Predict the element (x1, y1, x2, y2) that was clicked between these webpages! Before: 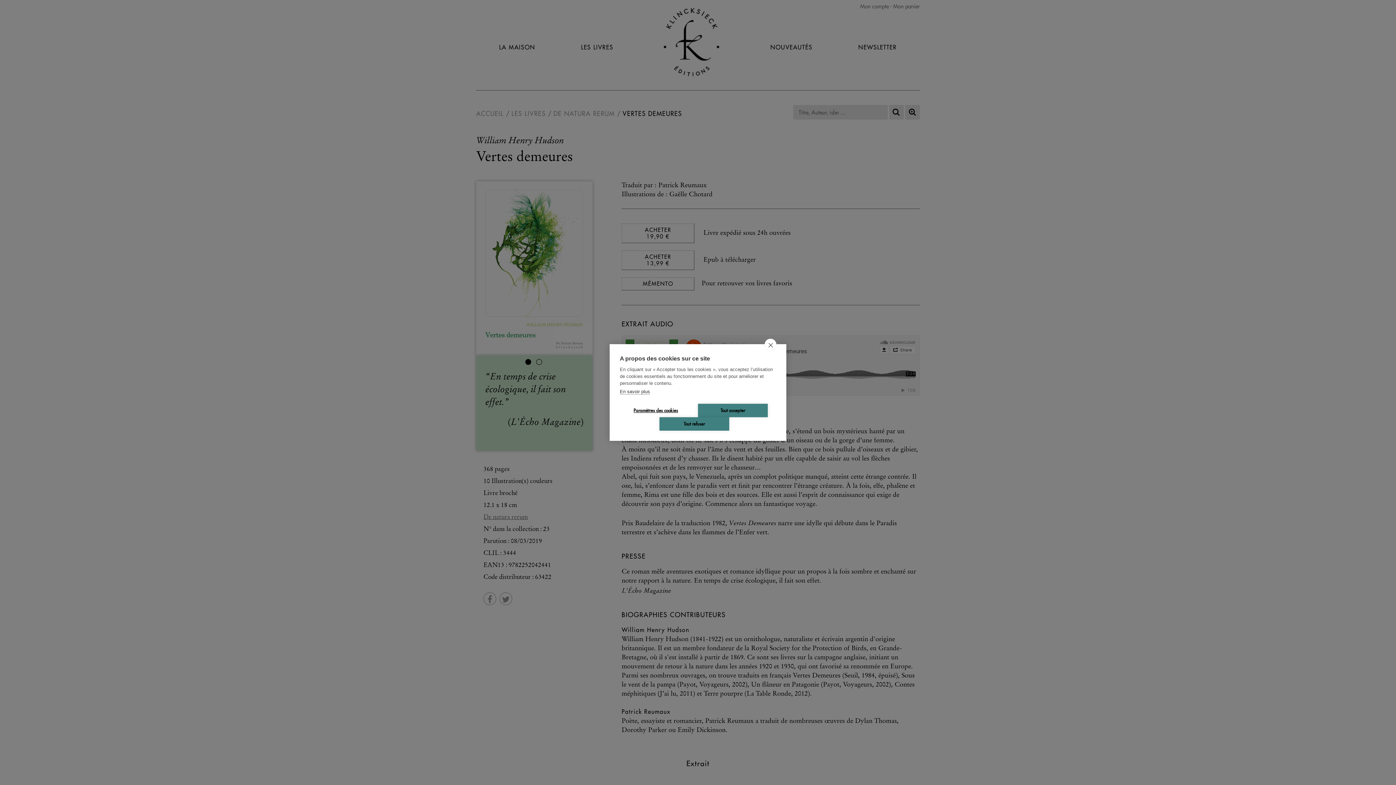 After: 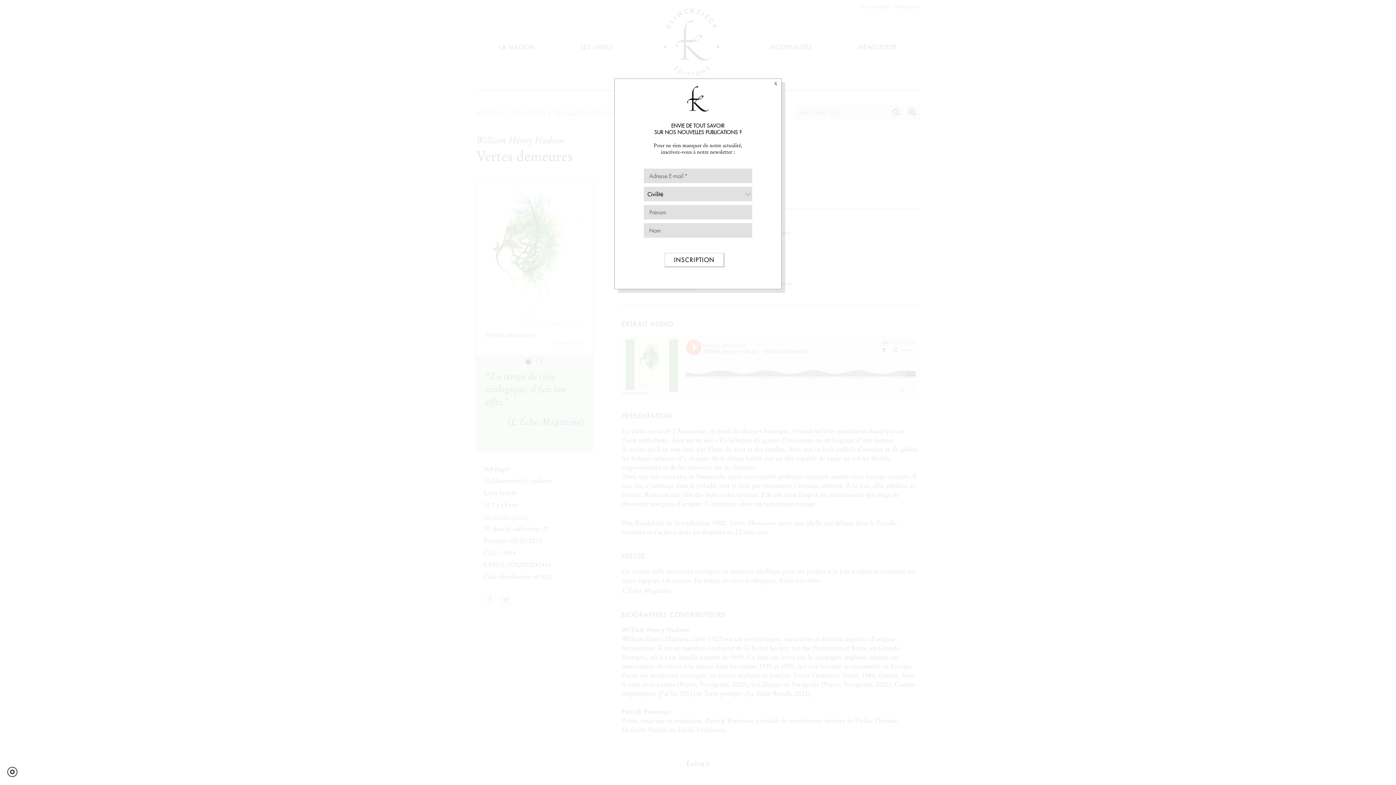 Action: label: close bbox: (764, 338, 776, 351)